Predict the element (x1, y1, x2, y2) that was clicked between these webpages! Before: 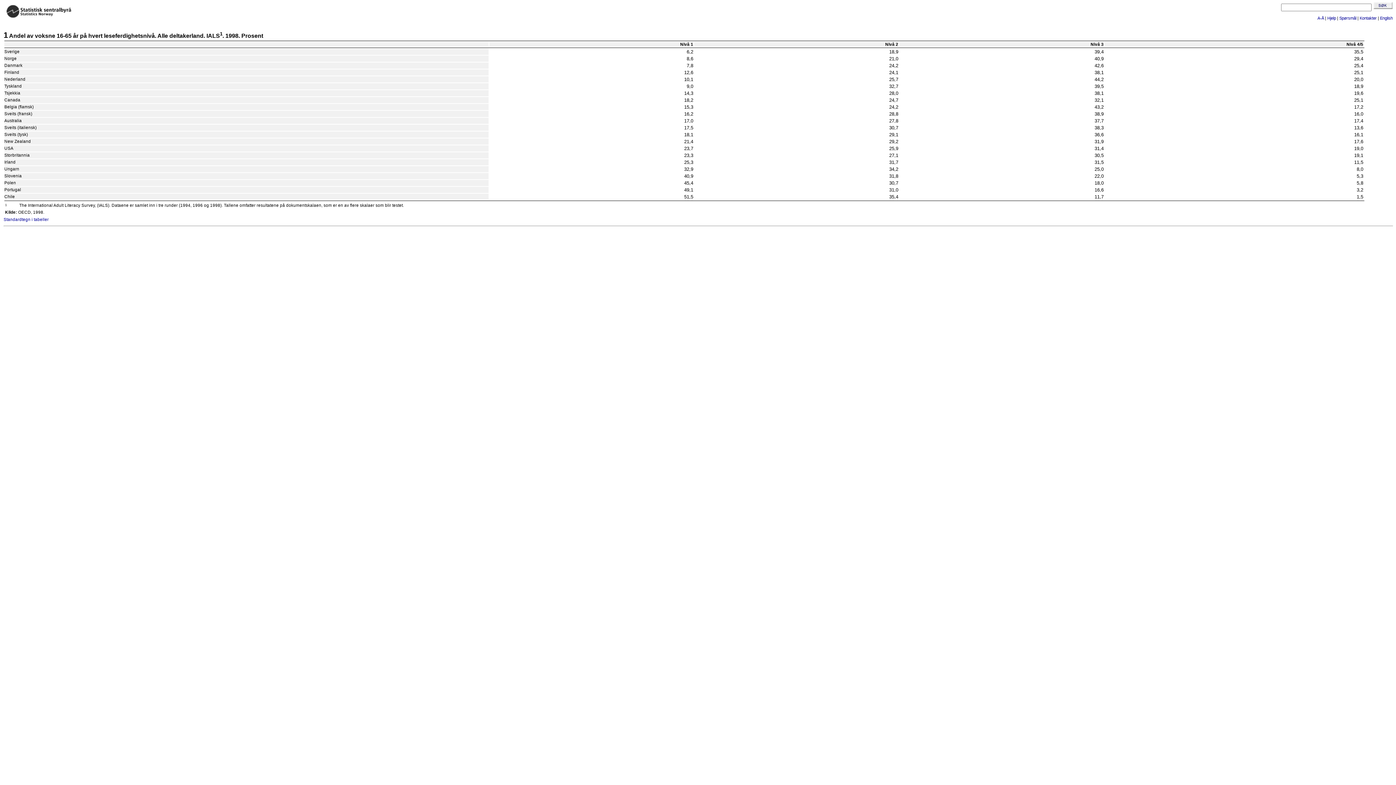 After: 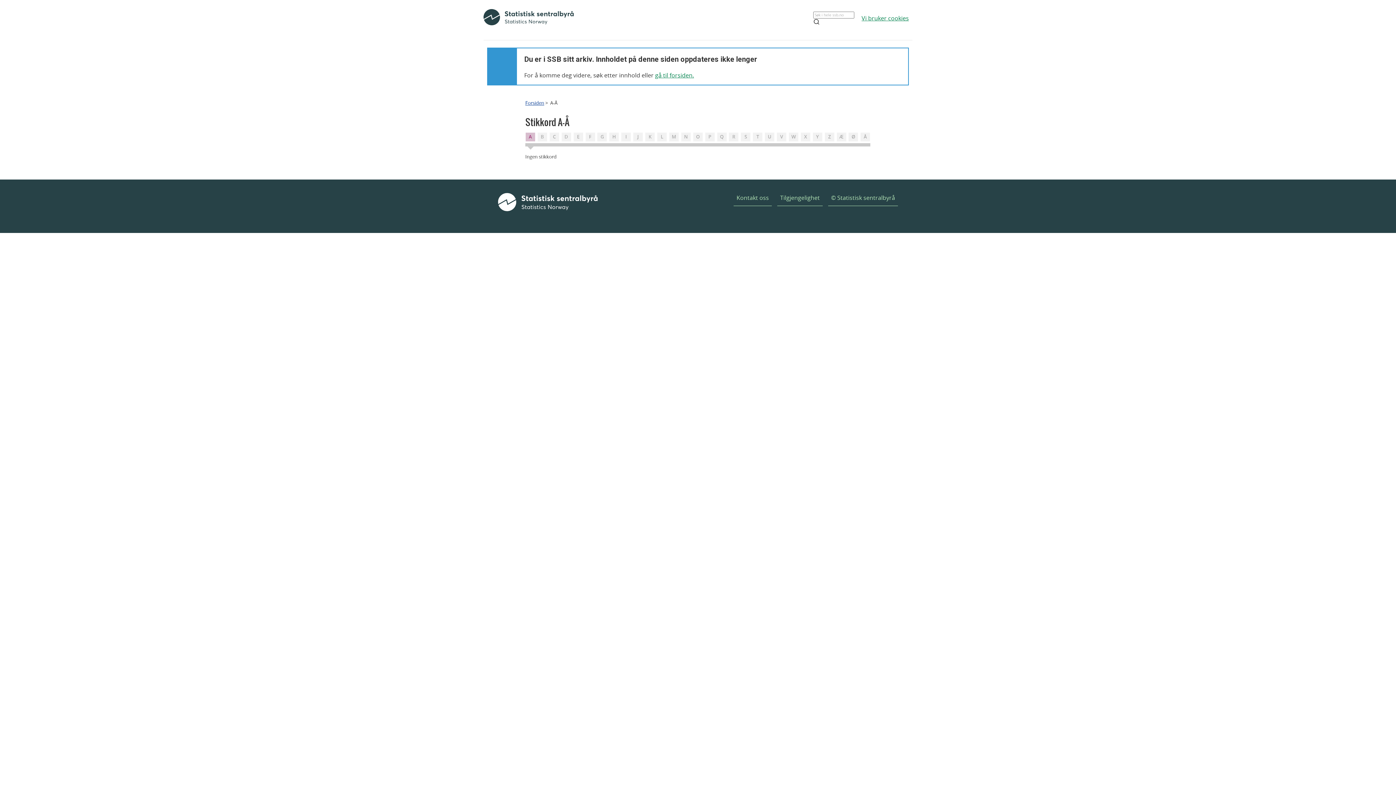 Action: label: A-Å bbox: (1317, 15, 1324, 20)